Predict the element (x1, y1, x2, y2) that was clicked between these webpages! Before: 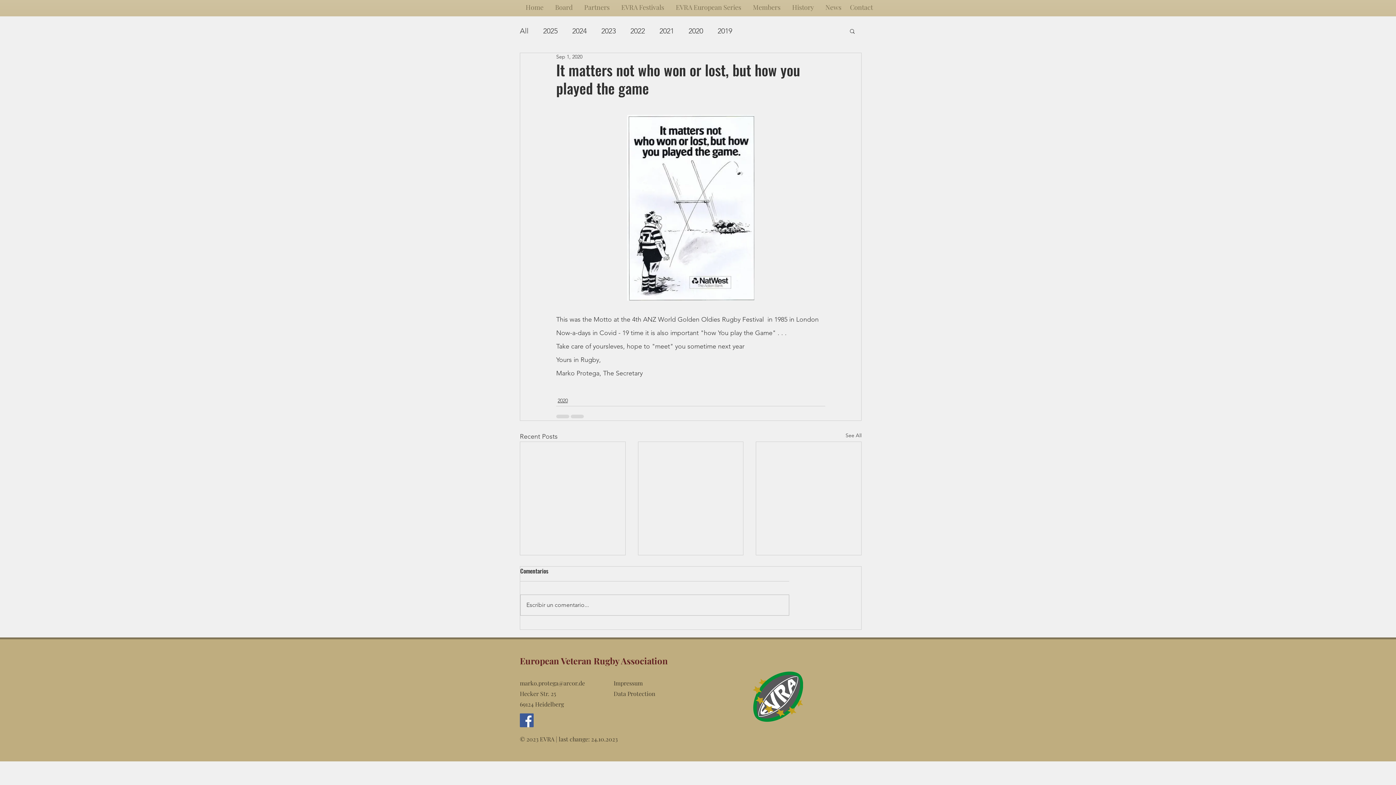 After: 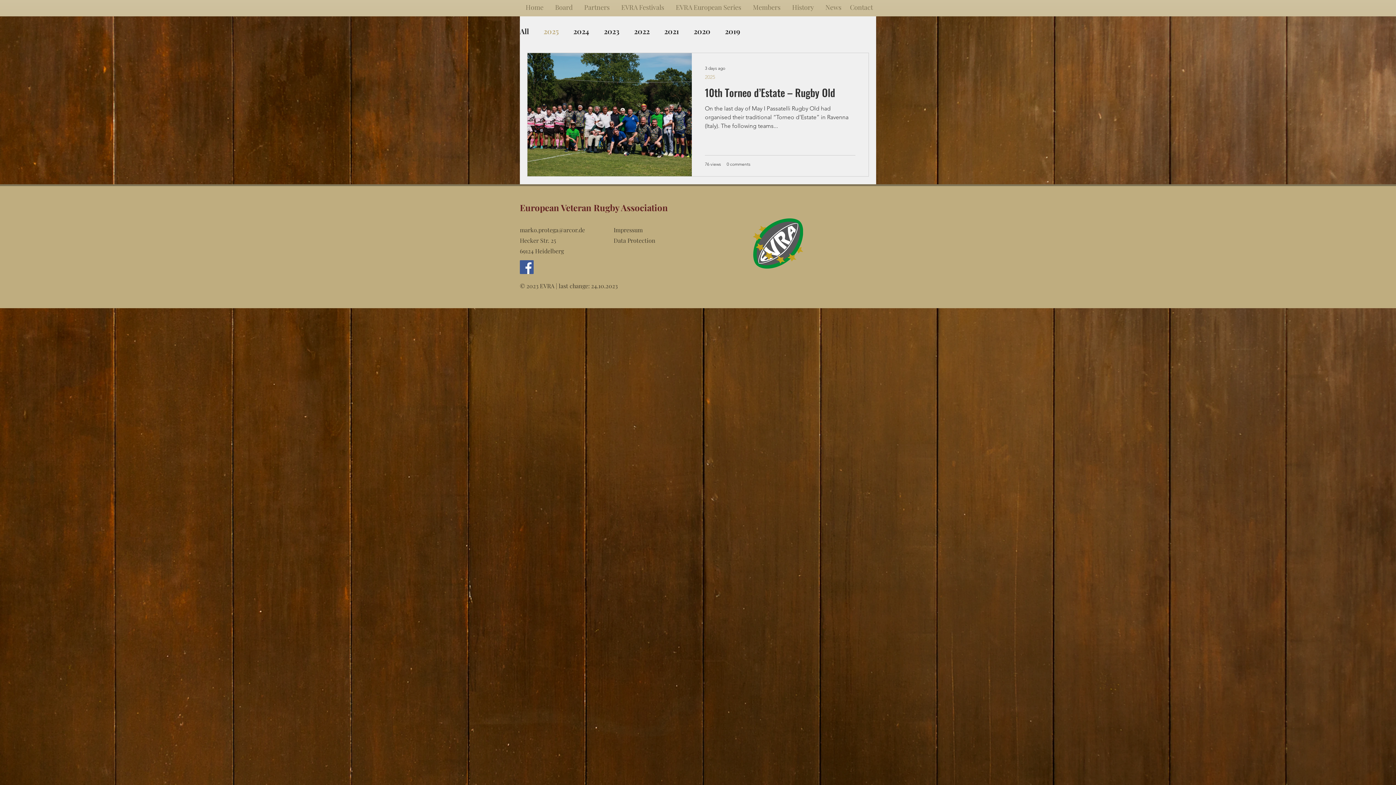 Action: label: 2025 bbox: (543, 25, 557, 36)